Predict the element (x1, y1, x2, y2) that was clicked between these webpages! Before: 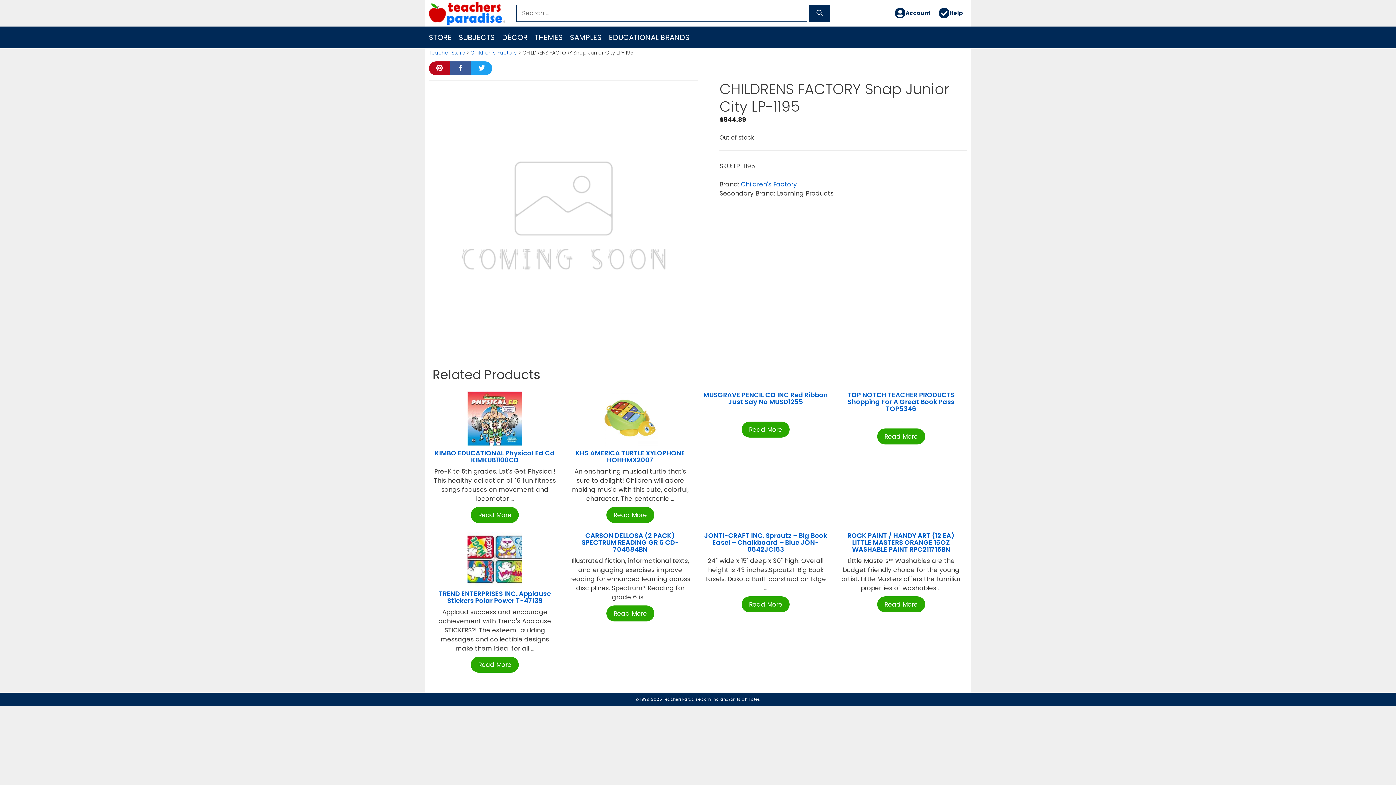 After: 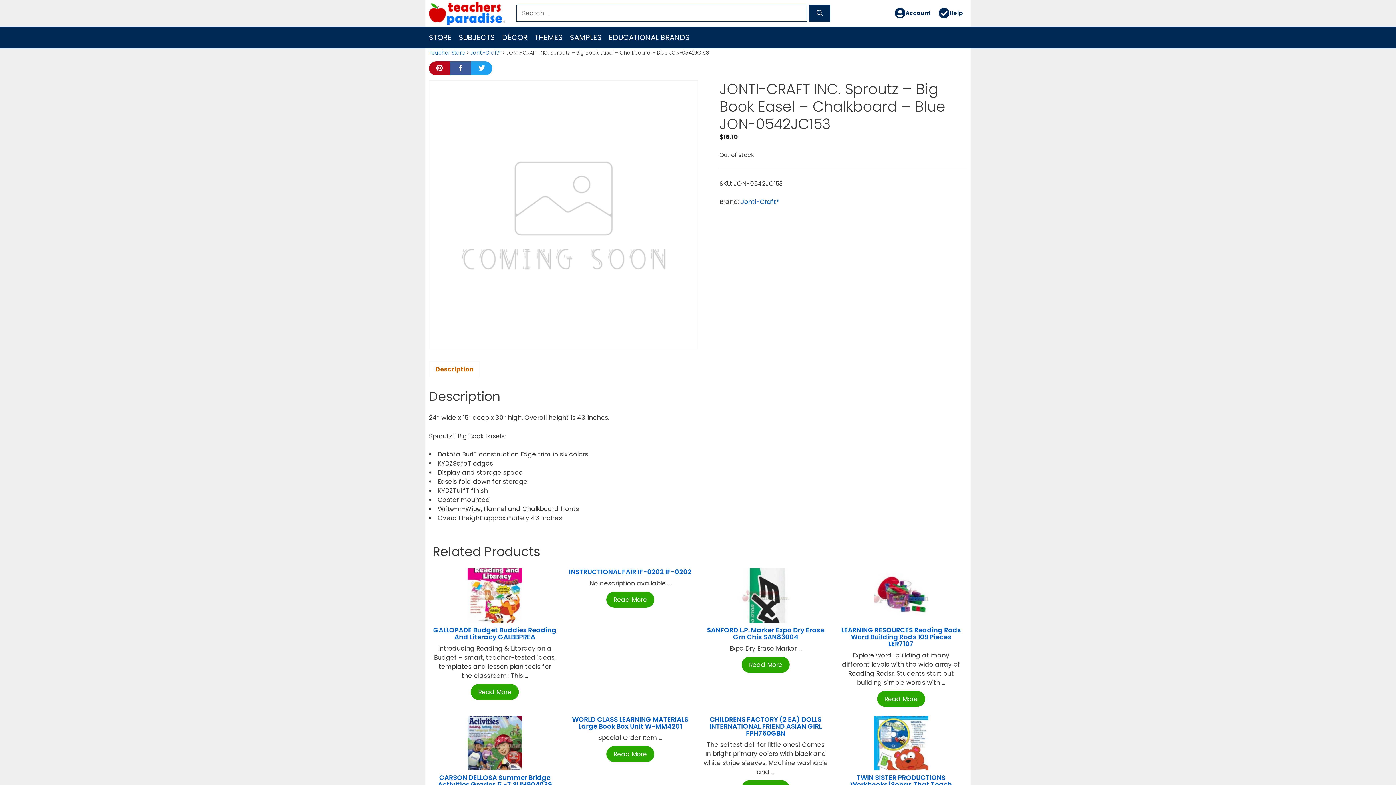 Action: label: JONTI-CRAFT INC. Sproutz – Big Book Easel – Chalkboard – Blue JON-0542JC153 bbox: (704, 531, 827, 554)